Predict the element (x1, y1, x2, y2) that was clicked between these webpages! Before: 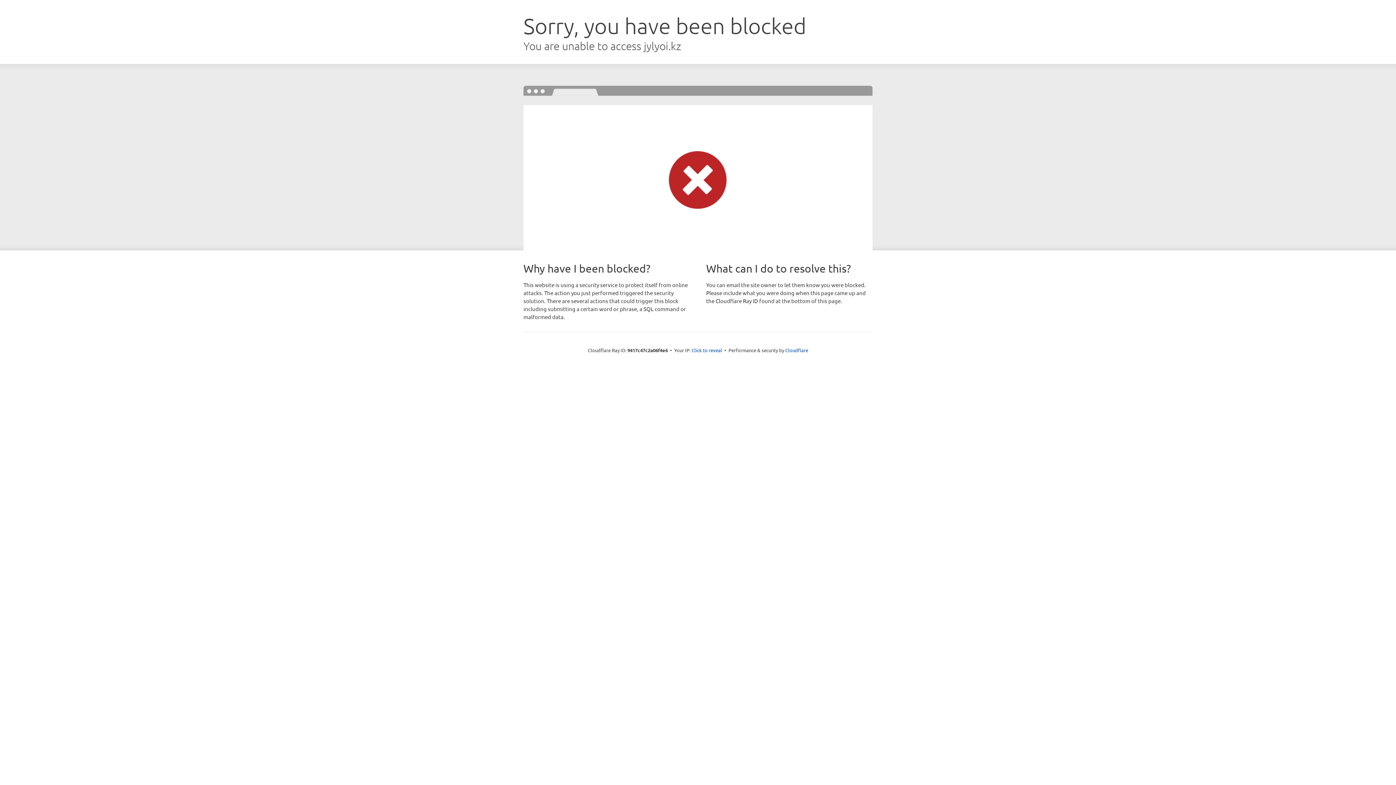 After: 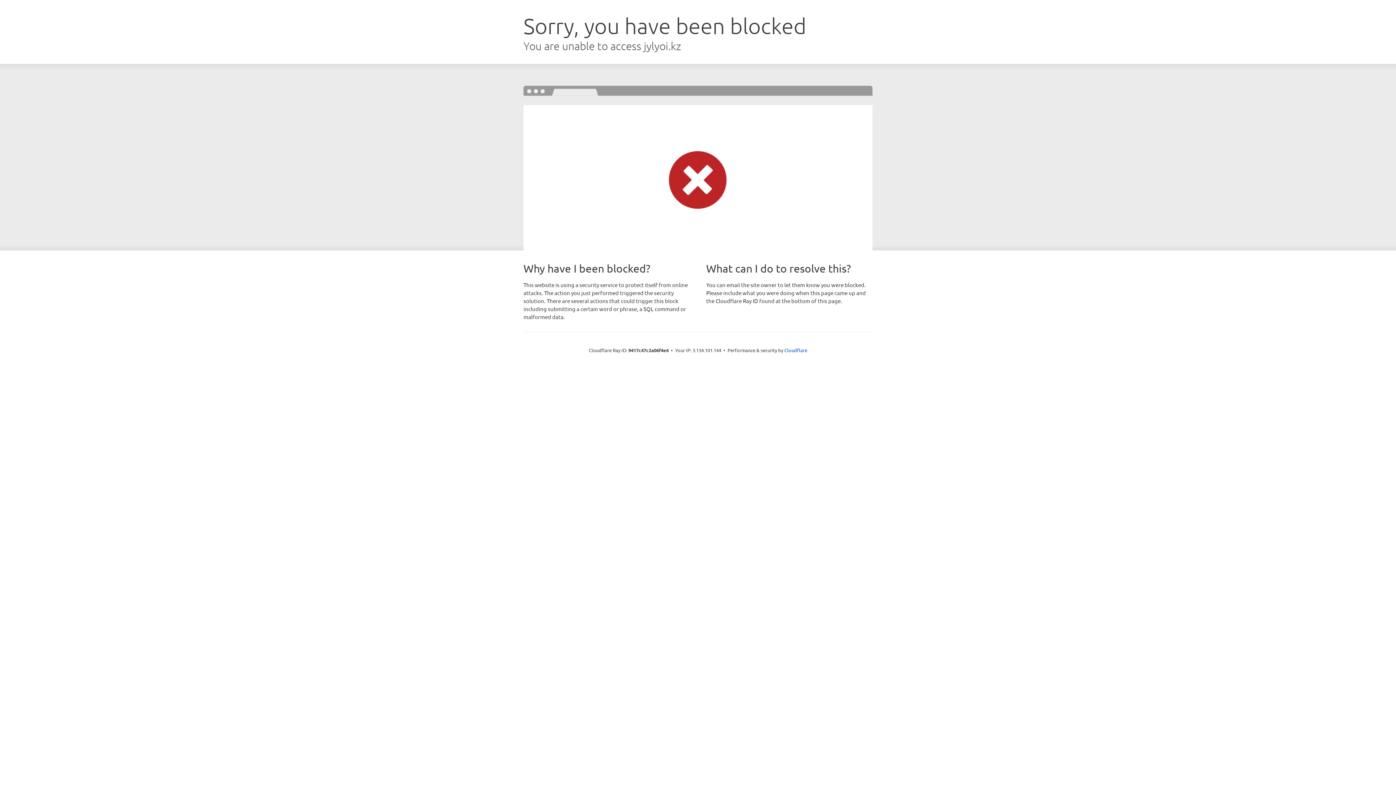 Action: bbox: (691, 346, 722, 353) label: Click to reveal